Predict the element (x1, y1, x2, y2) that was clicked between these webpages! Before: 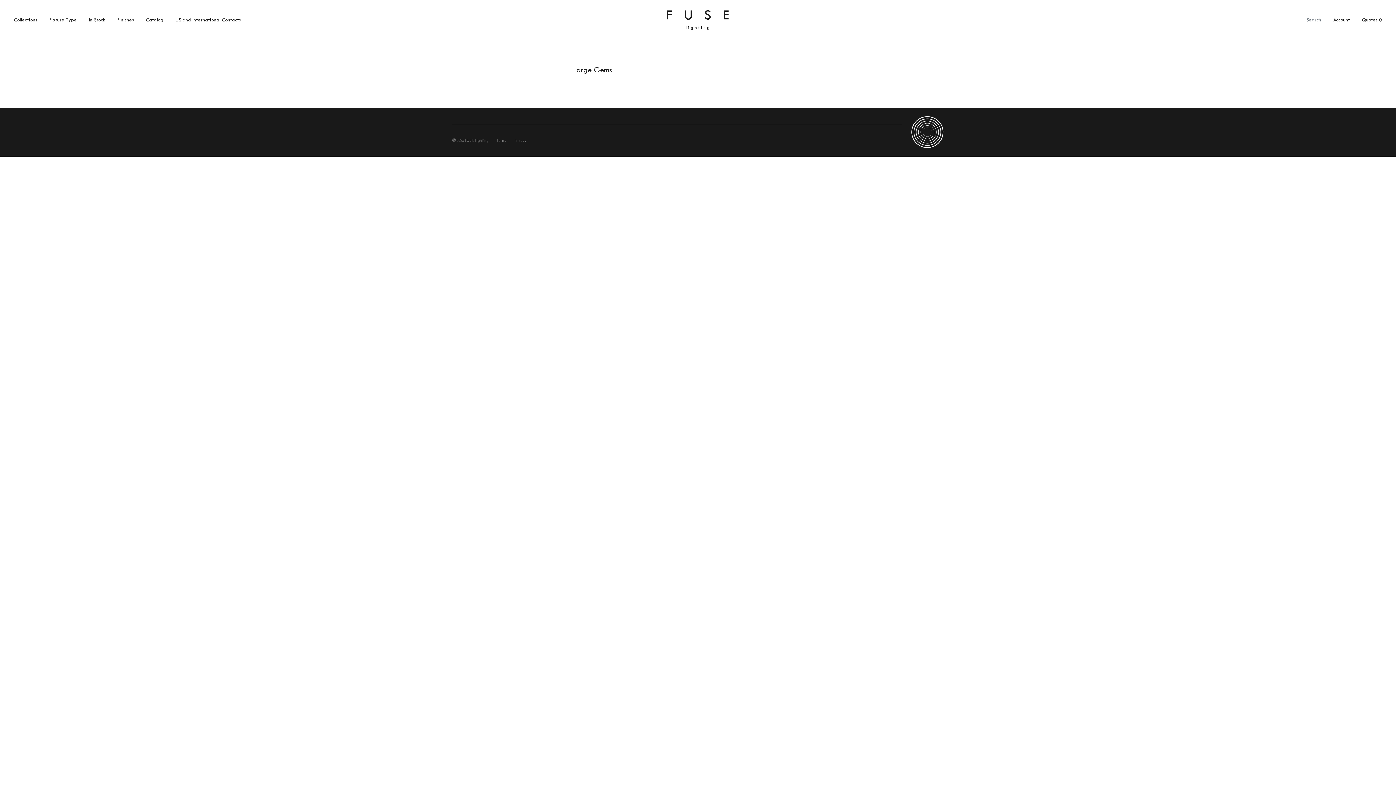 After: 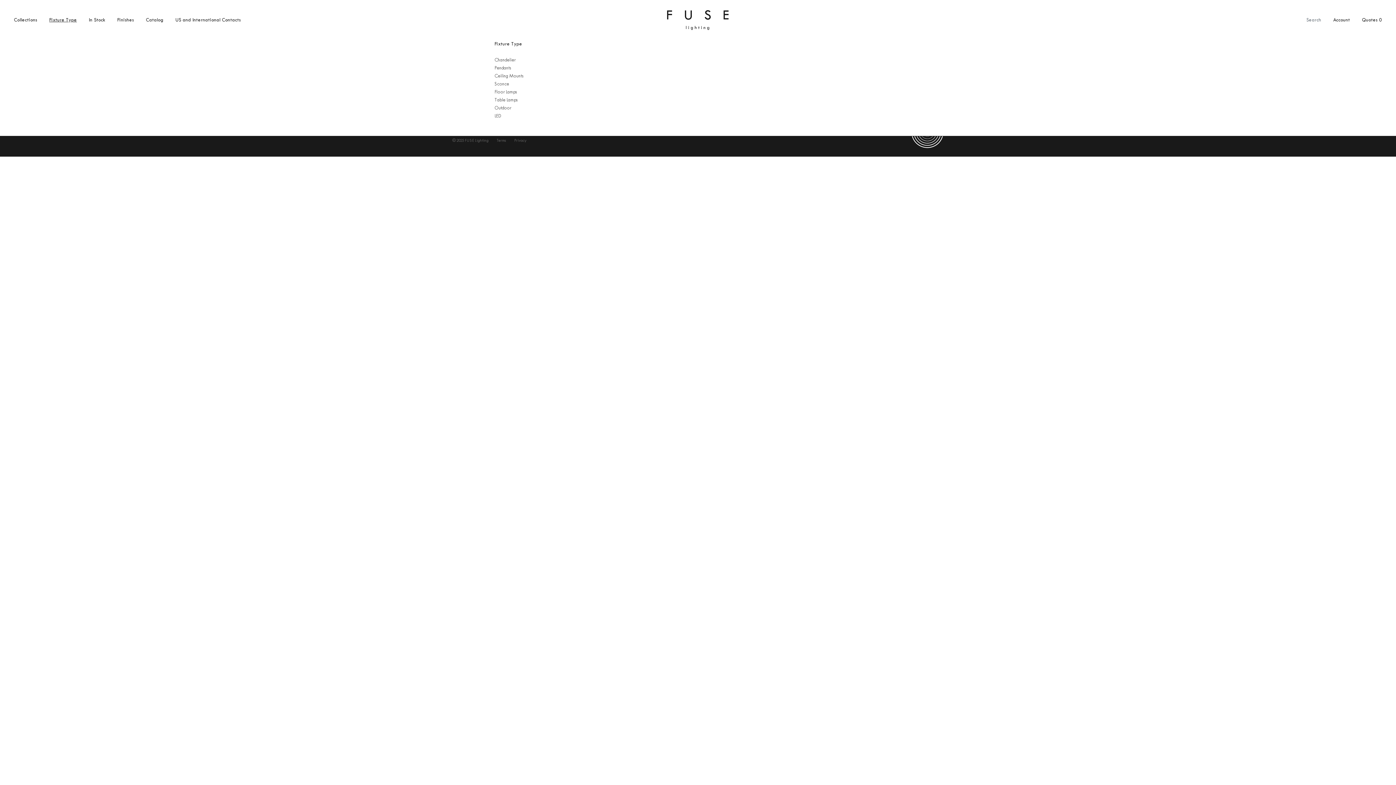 Action: label: Fixture Type bbox: (45, 8, 80, 32)